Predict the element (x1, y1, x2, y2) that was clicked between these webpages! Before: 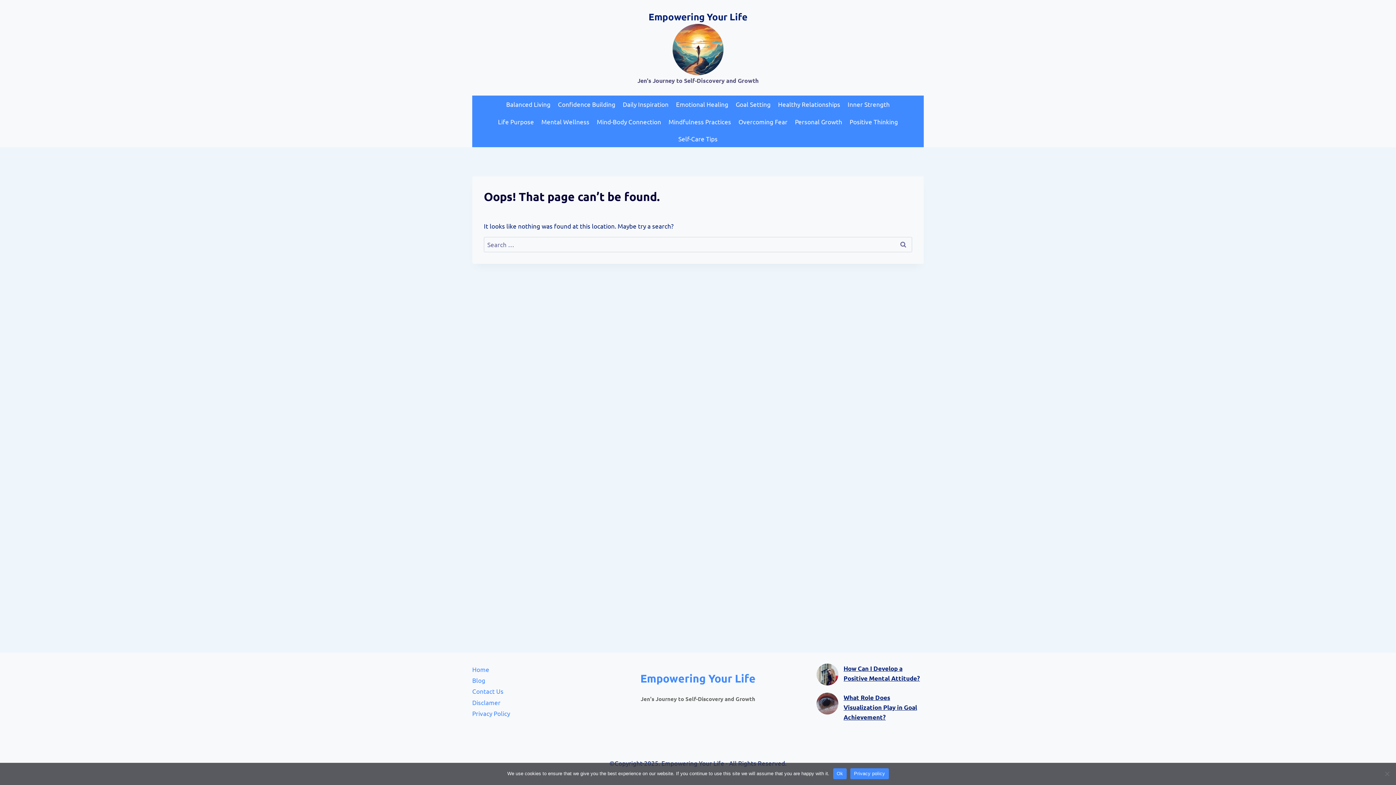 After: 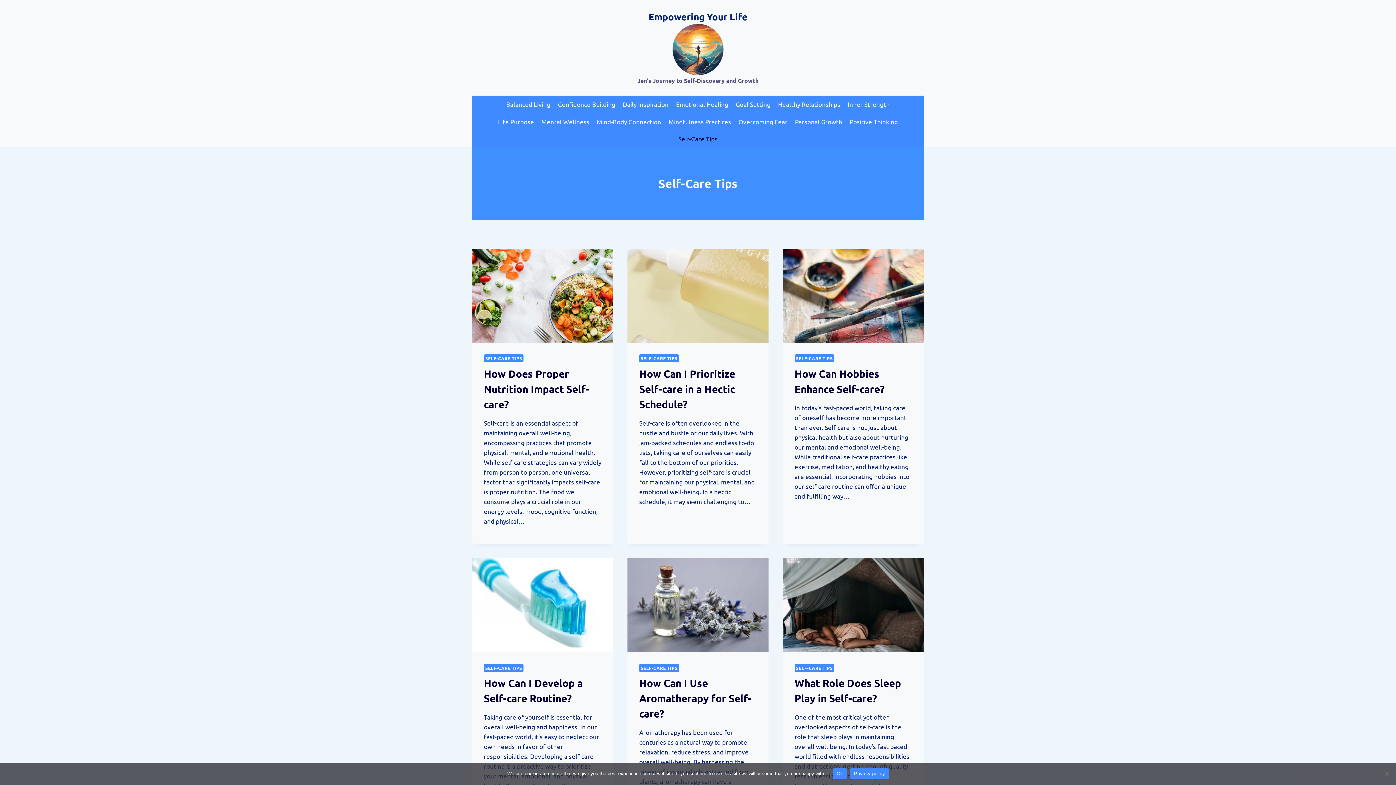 Action: label: Self-Care Tips bbox: (674, 130, 721, 147)